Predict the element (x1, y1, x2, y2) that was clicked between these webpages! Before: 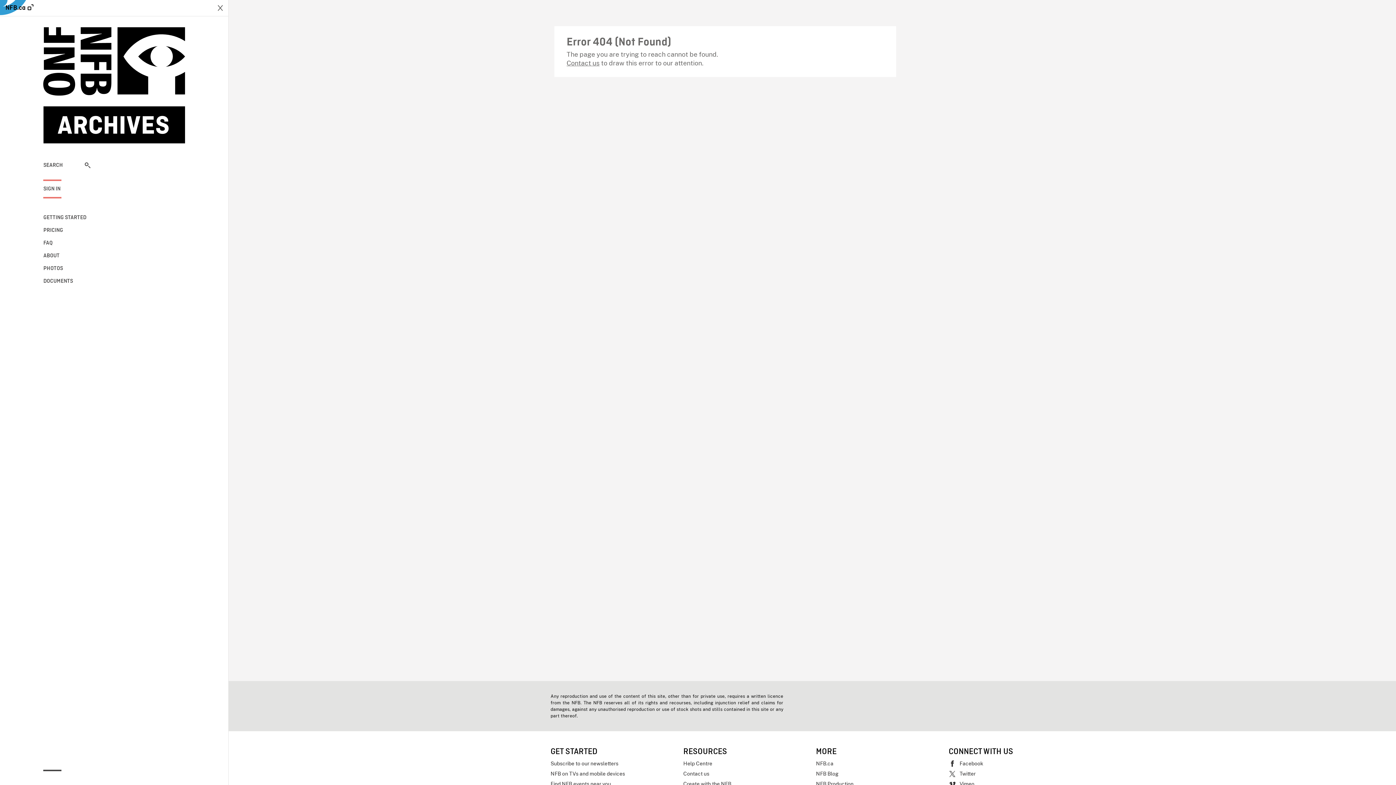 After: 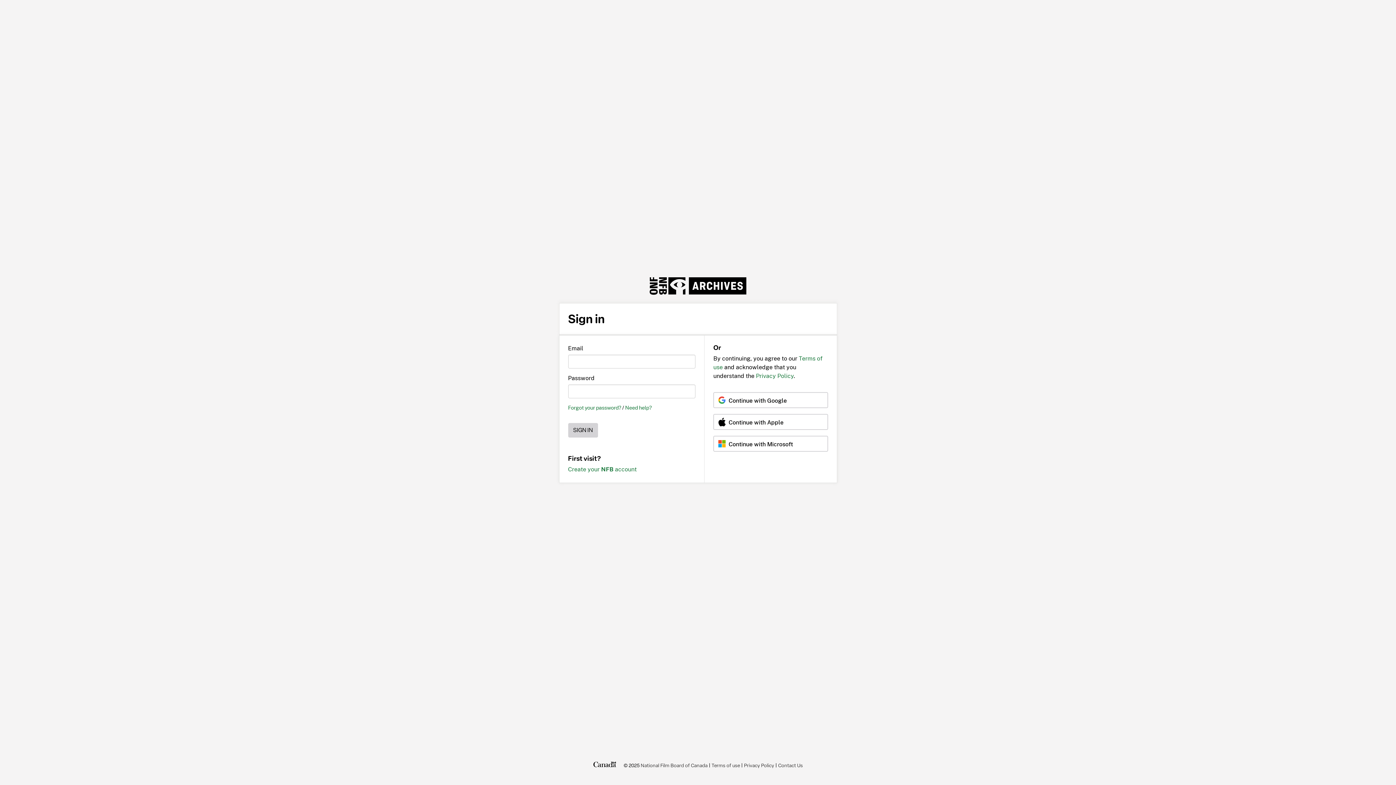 Action: label: SIGN IN bbox: (43, 179, 90, 198)